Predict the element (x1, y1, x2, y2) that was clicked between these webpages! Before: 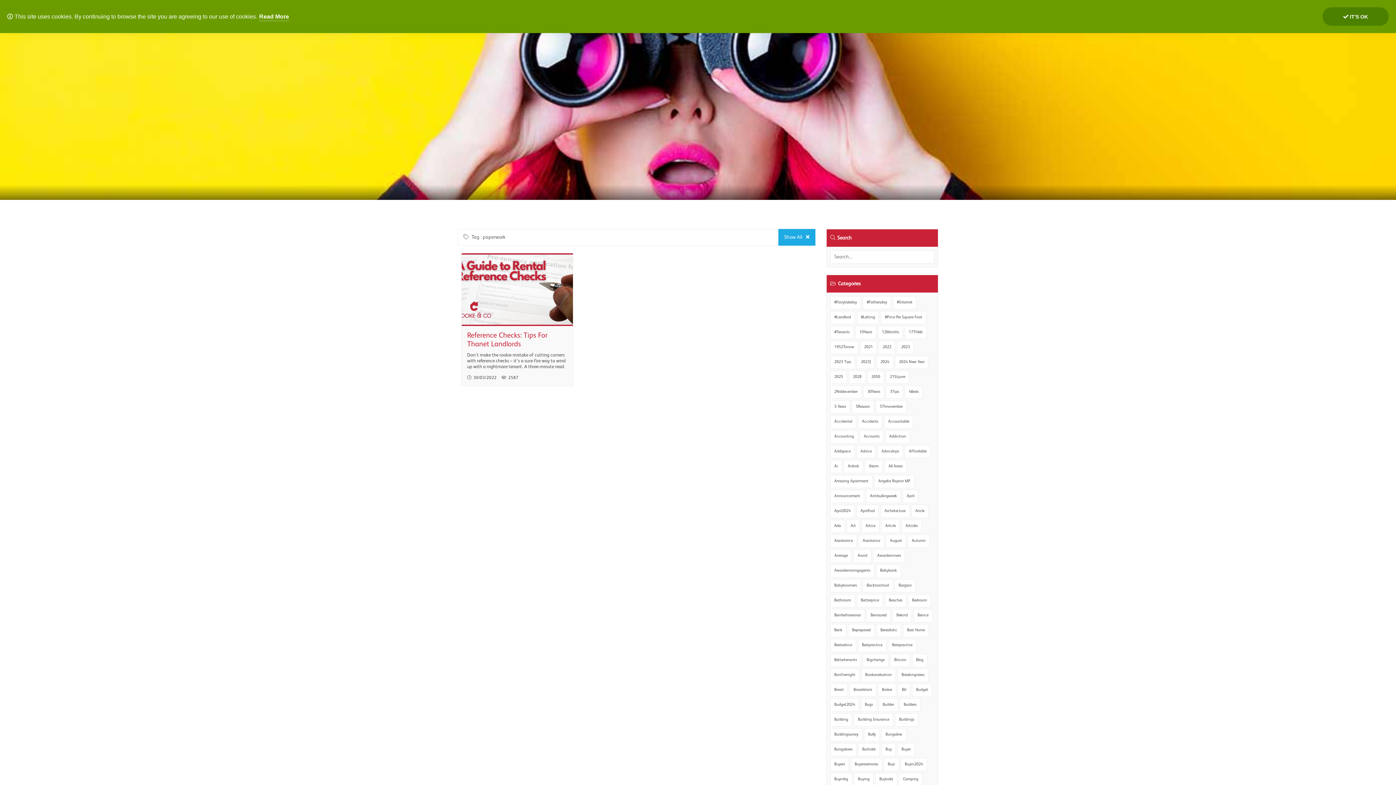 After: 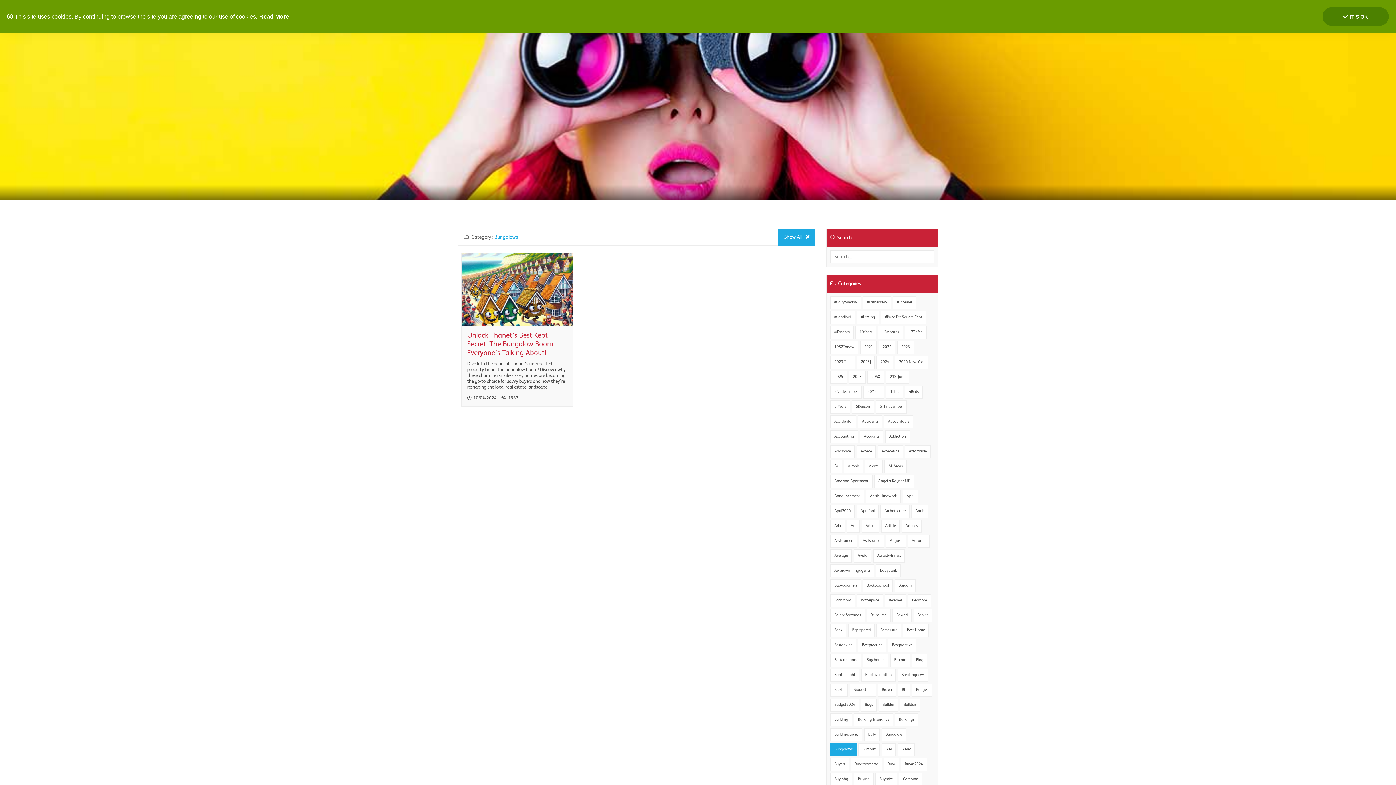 Action: bbox: (830, 743, 856, 756) label: Bungalows